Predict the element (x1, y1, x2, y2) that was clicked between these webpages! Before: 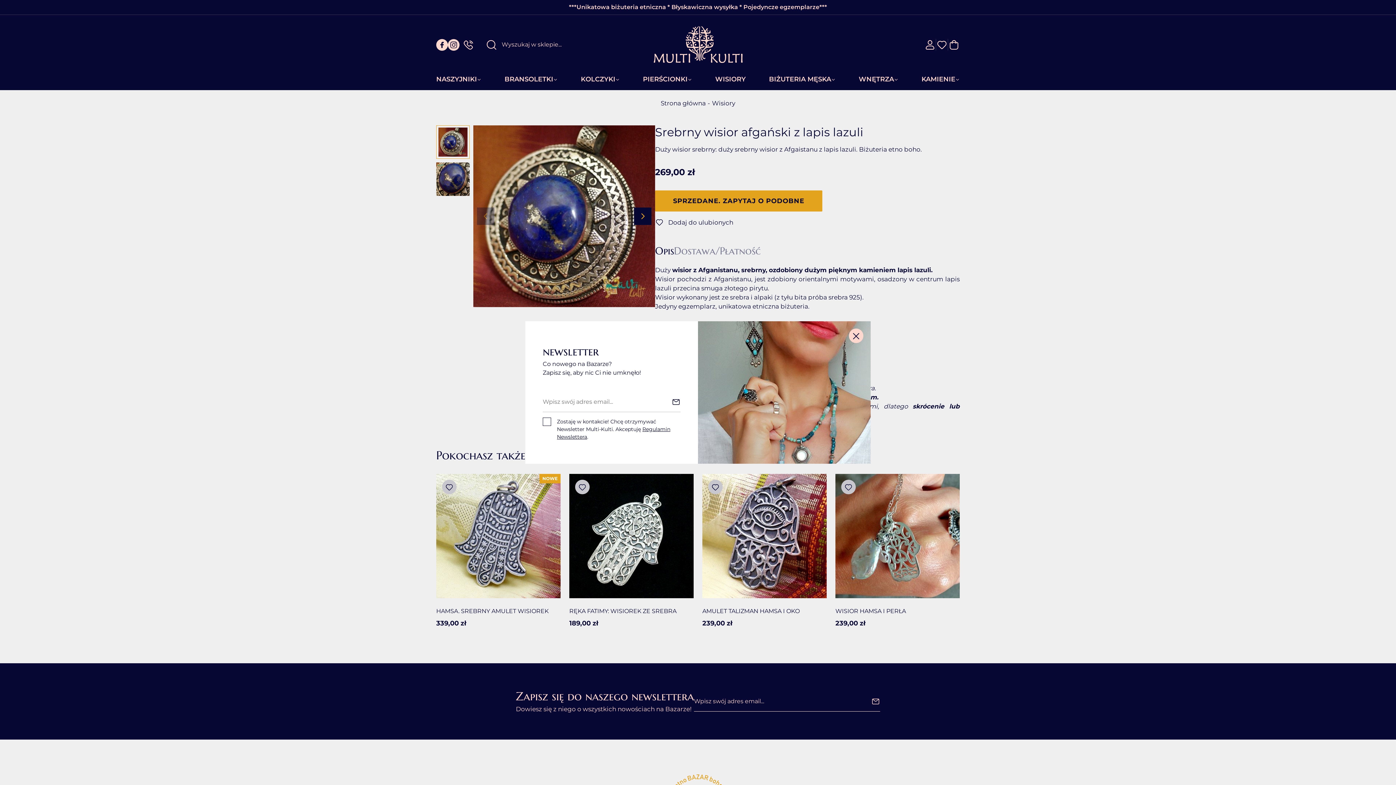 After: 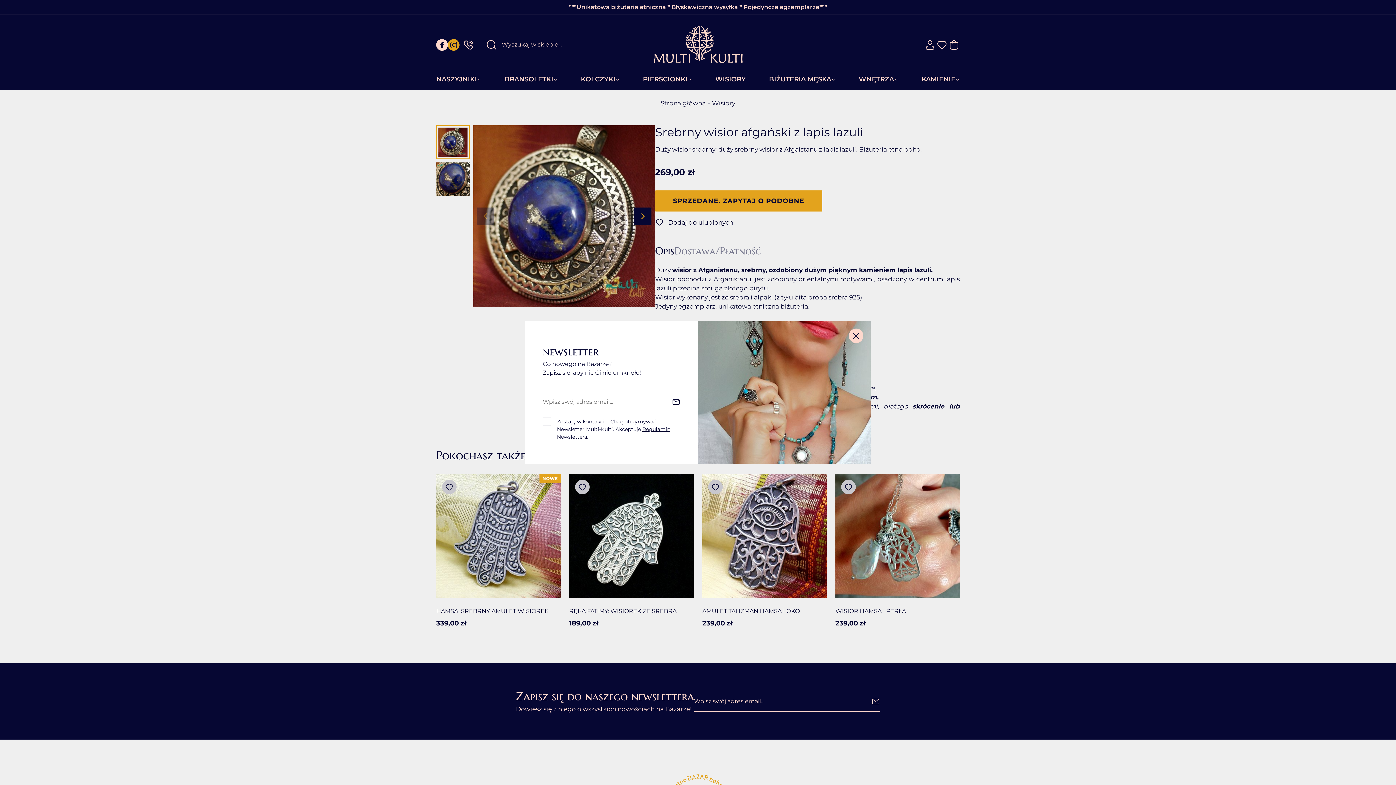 Action: bbox: (448, 38, 459, 50)